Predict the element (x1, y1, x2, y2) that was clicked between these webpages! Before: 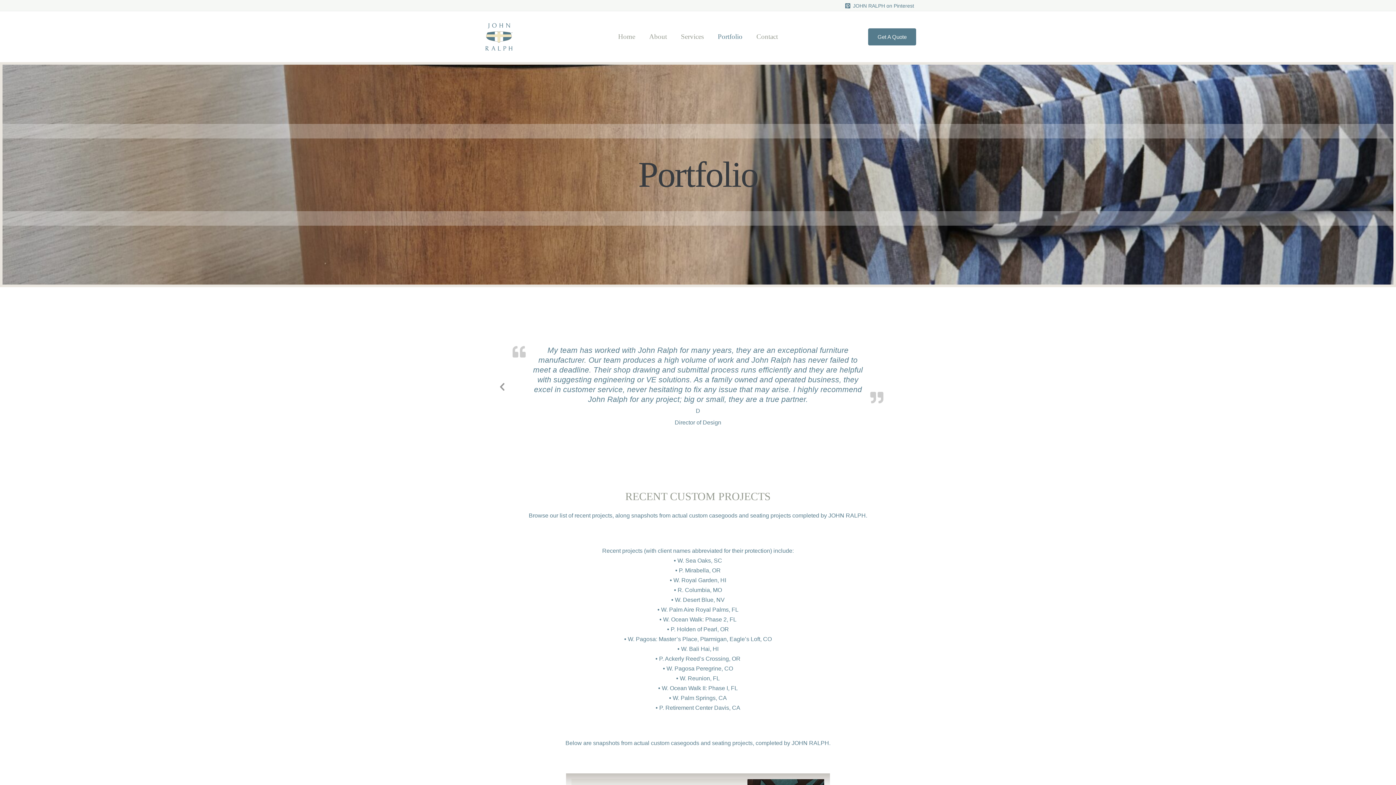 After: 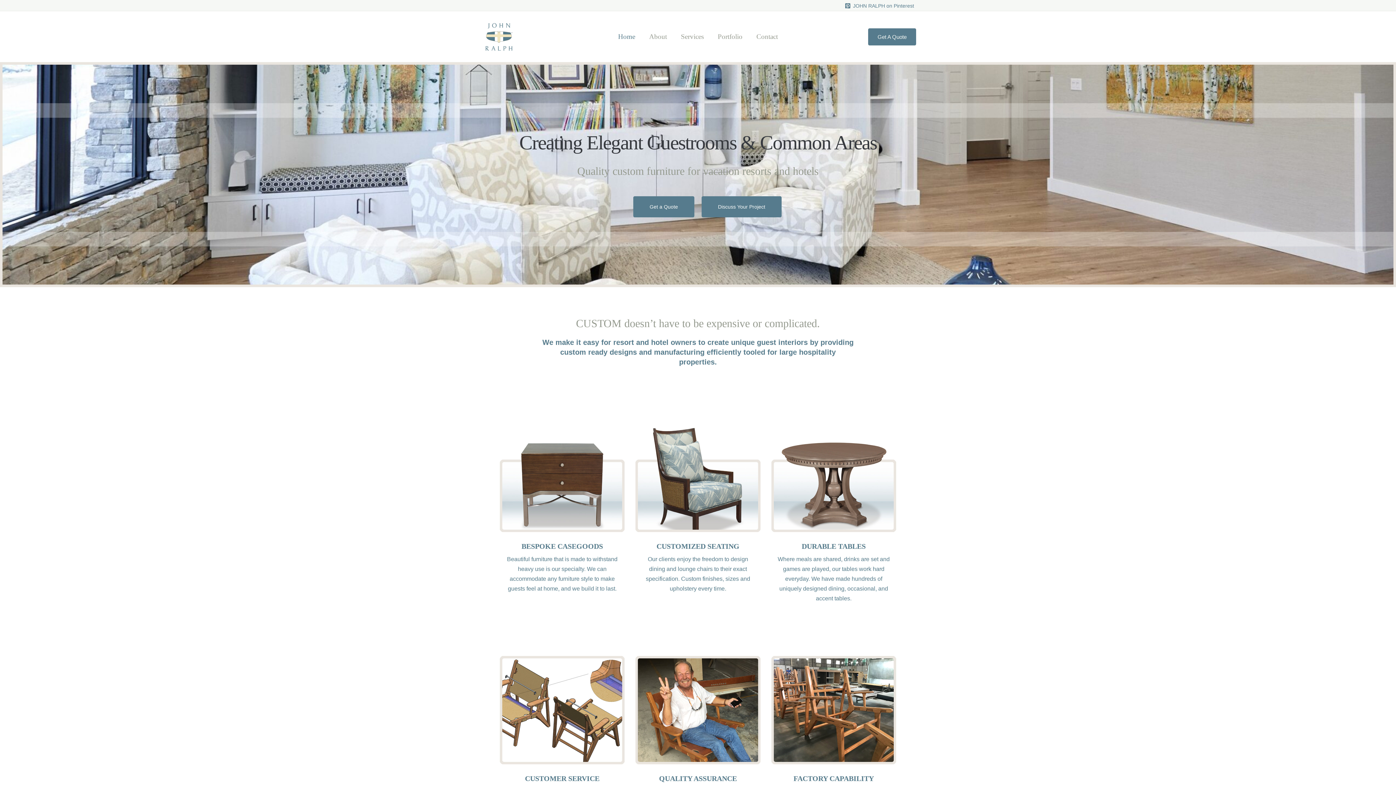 Action: bbox: (611, 11, 642, 62) label: Home